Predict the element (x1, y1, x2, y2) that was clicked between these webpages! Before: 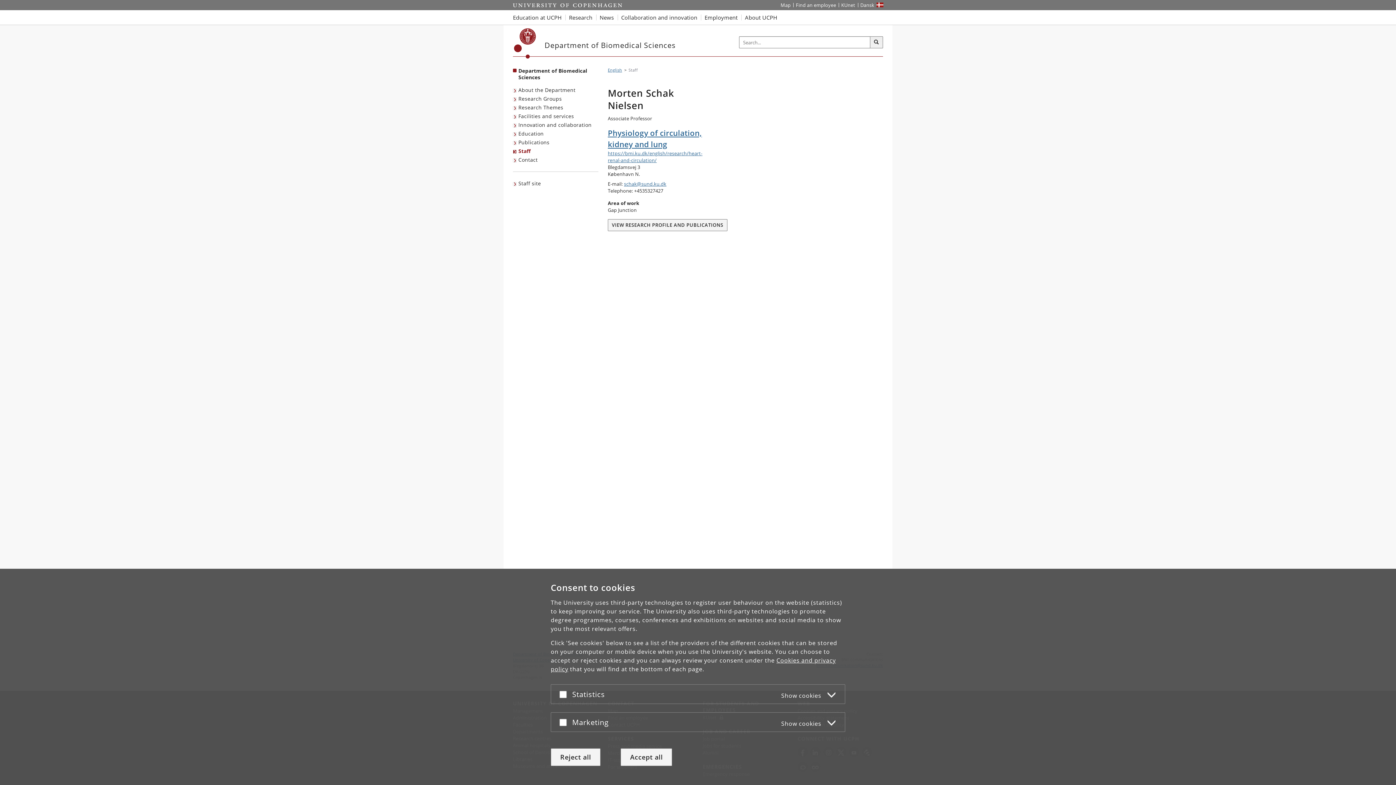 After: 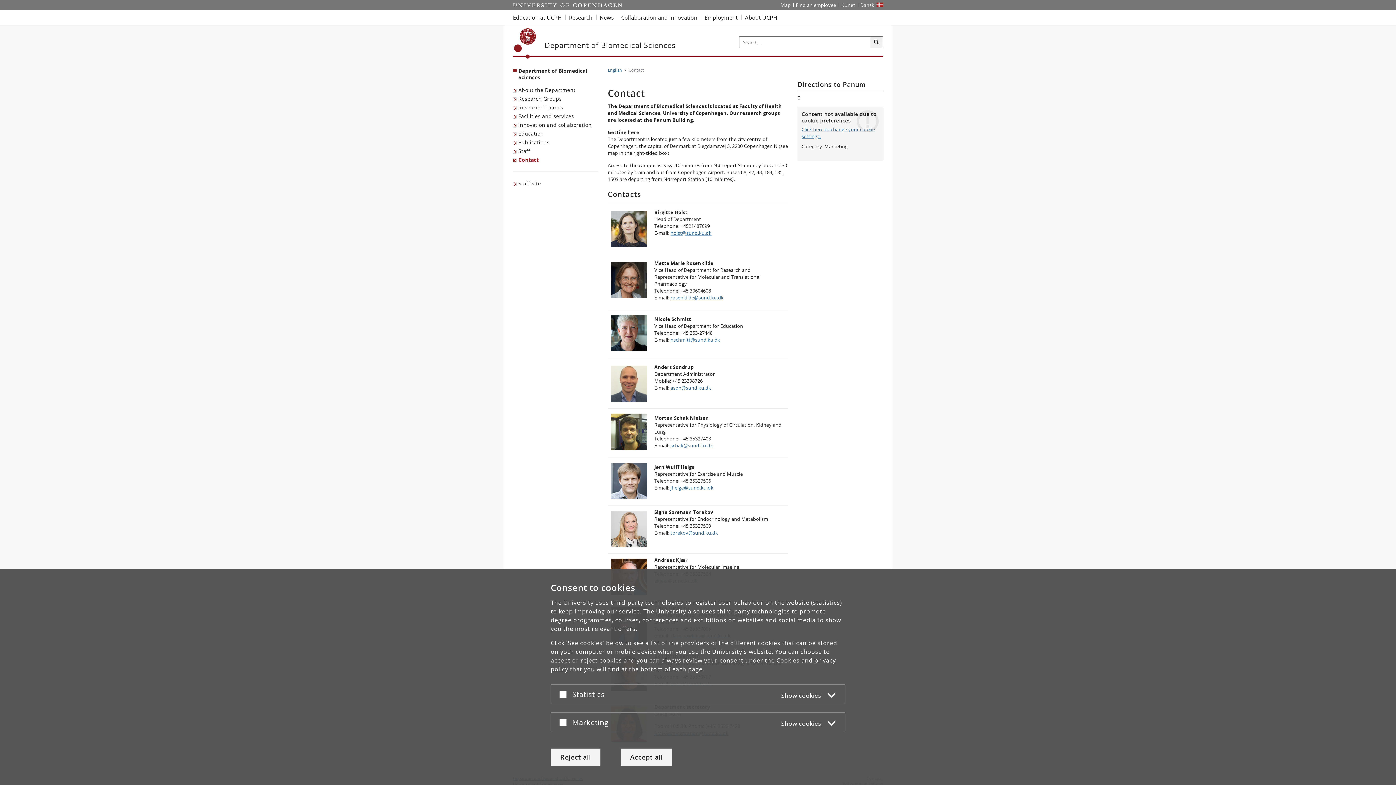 Action: bbox: (513, 155, 539, 164) label: Contact